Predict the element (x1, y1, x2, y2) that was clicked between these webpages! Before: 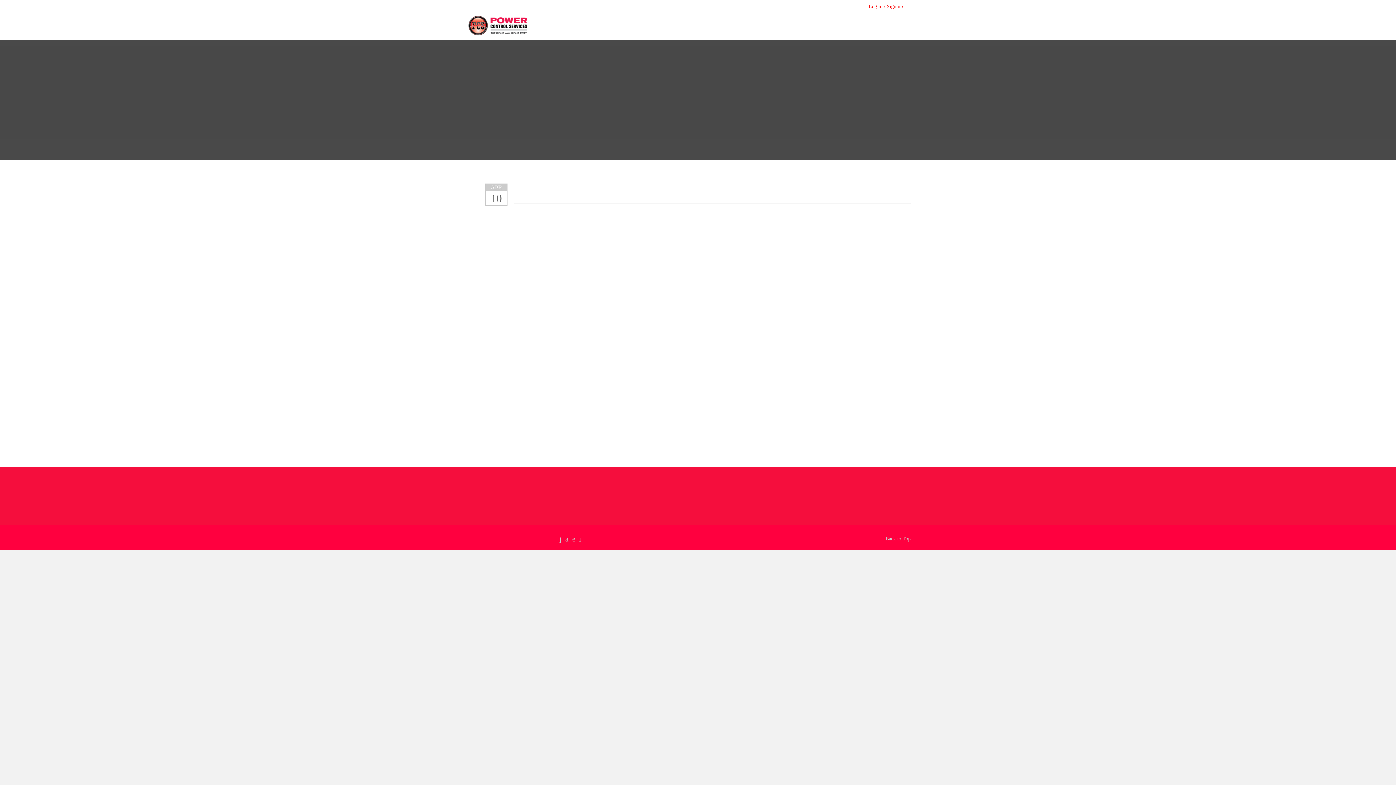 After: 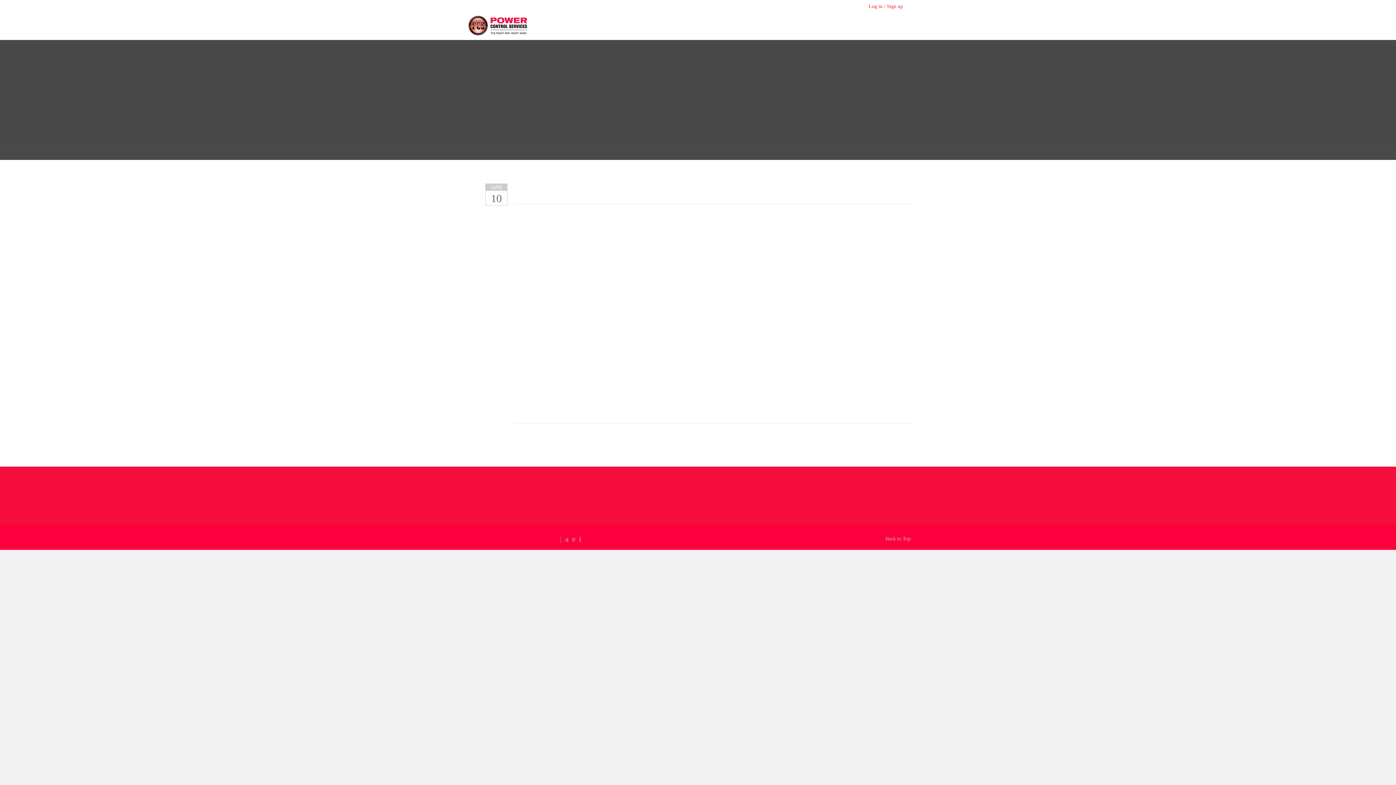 Action: bbox: (558, 534, 562, 544) label: youtube